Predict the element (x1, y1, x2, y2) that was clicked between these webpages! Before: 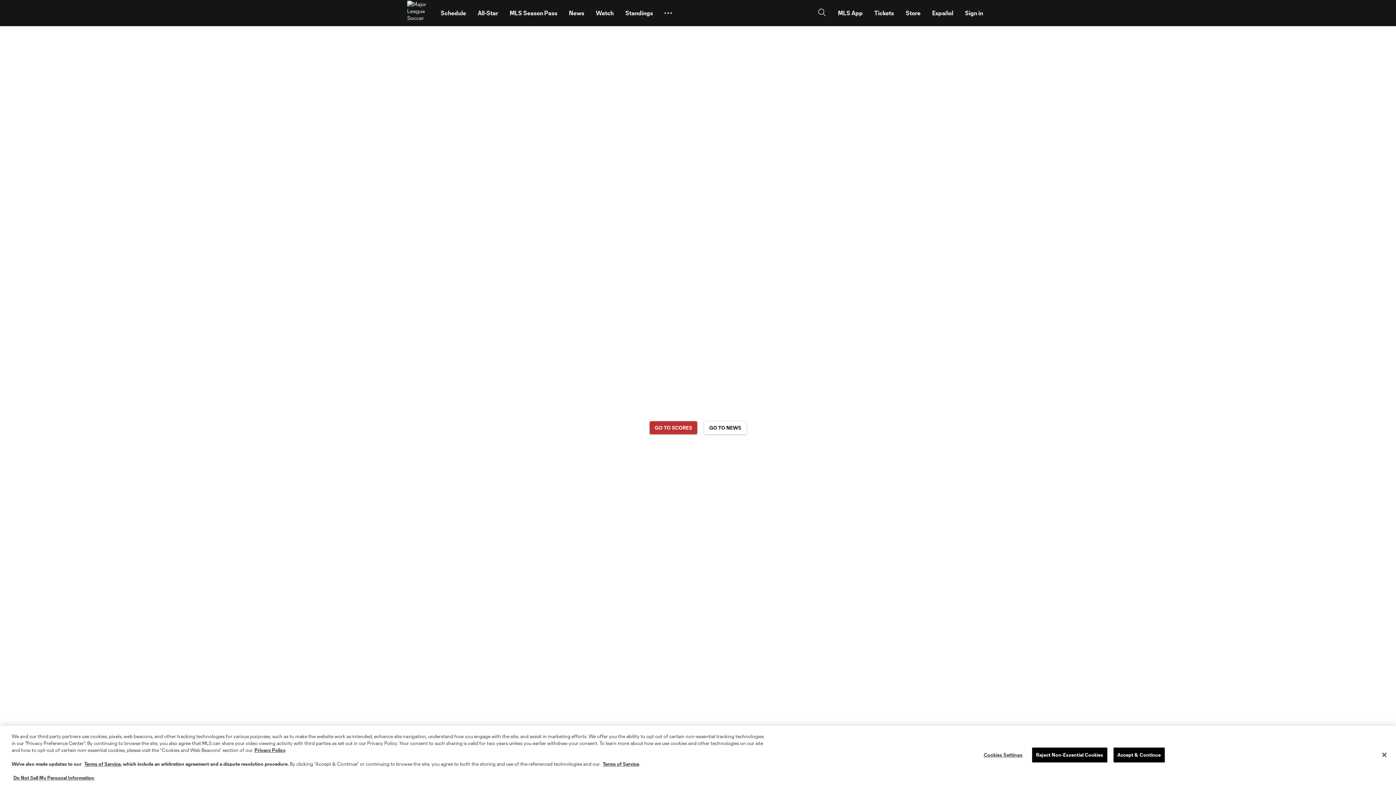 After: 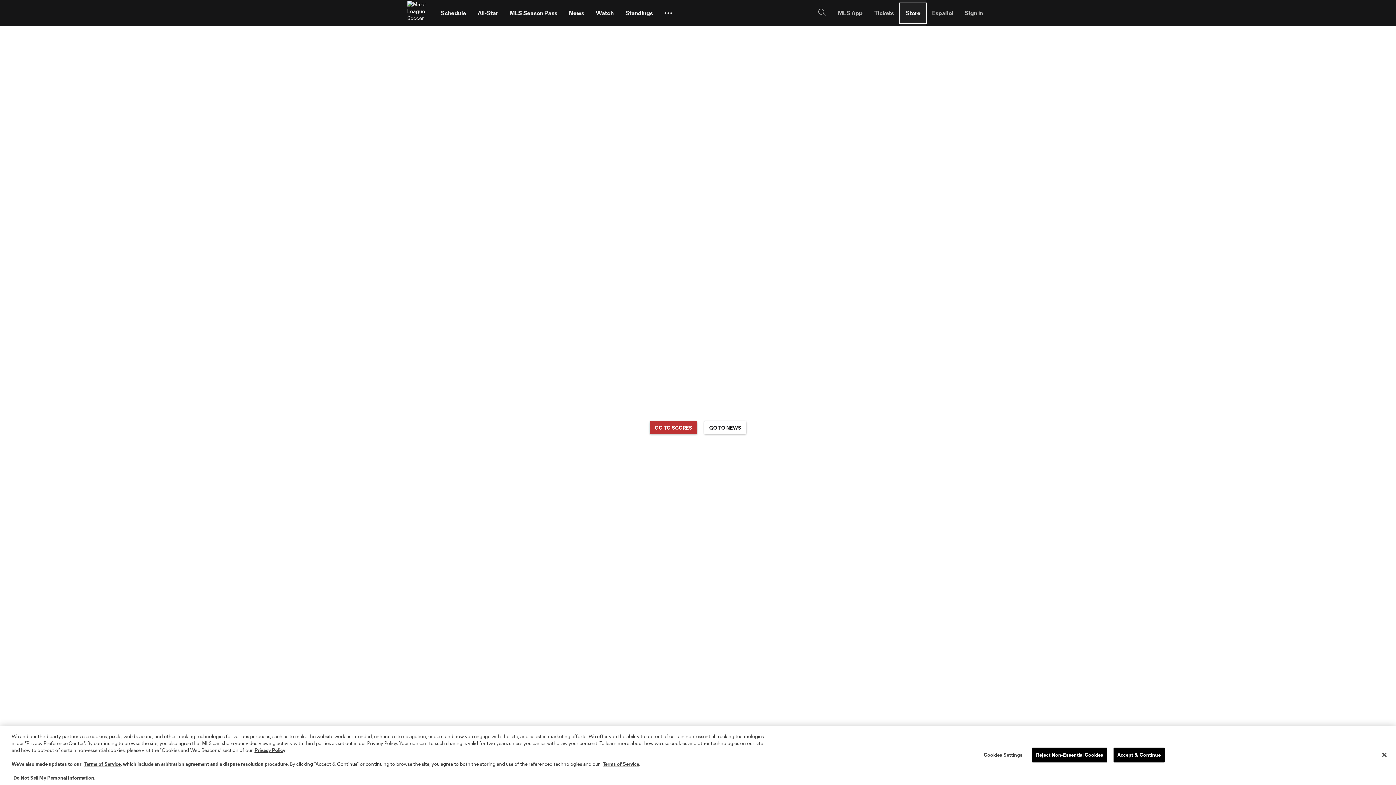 Action: bbox: (900, 2, 926, 23) label: Store